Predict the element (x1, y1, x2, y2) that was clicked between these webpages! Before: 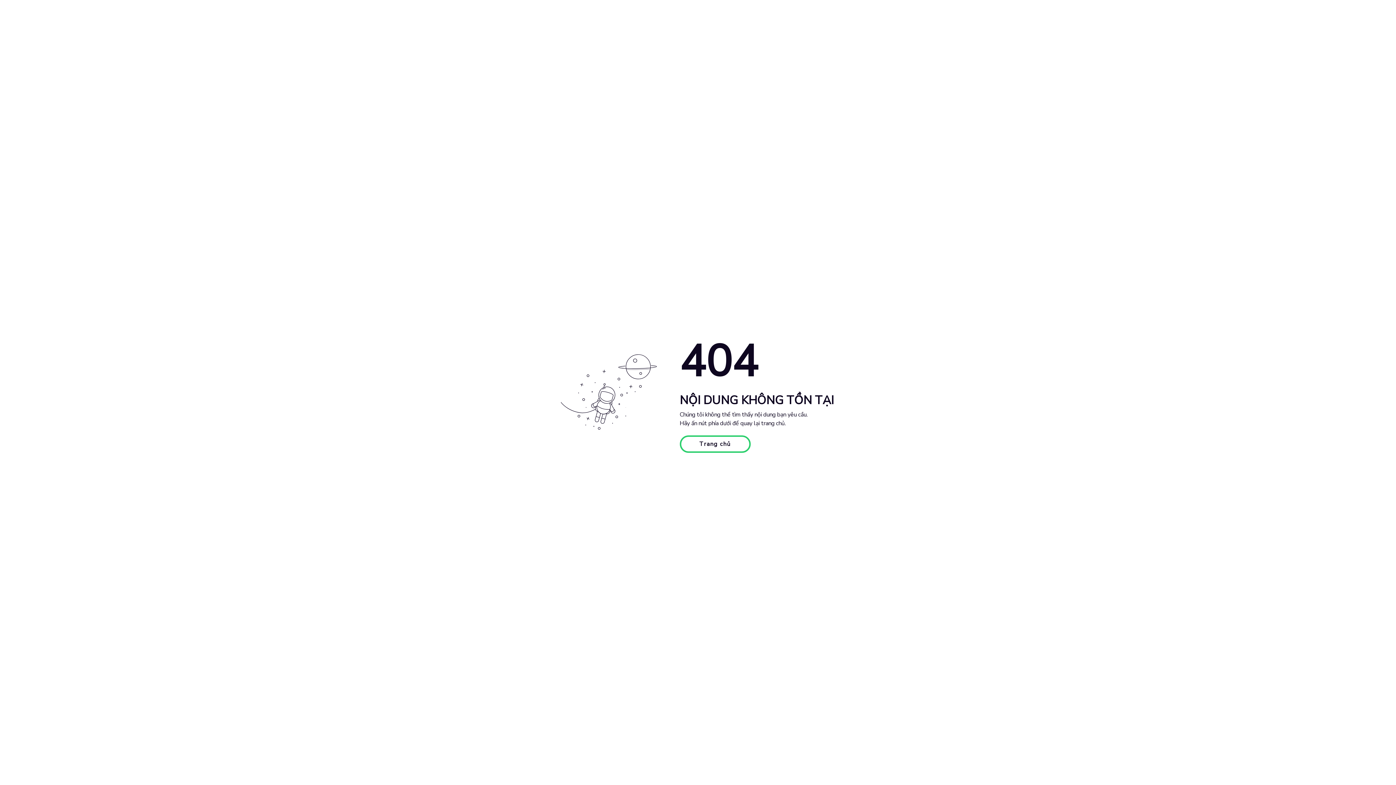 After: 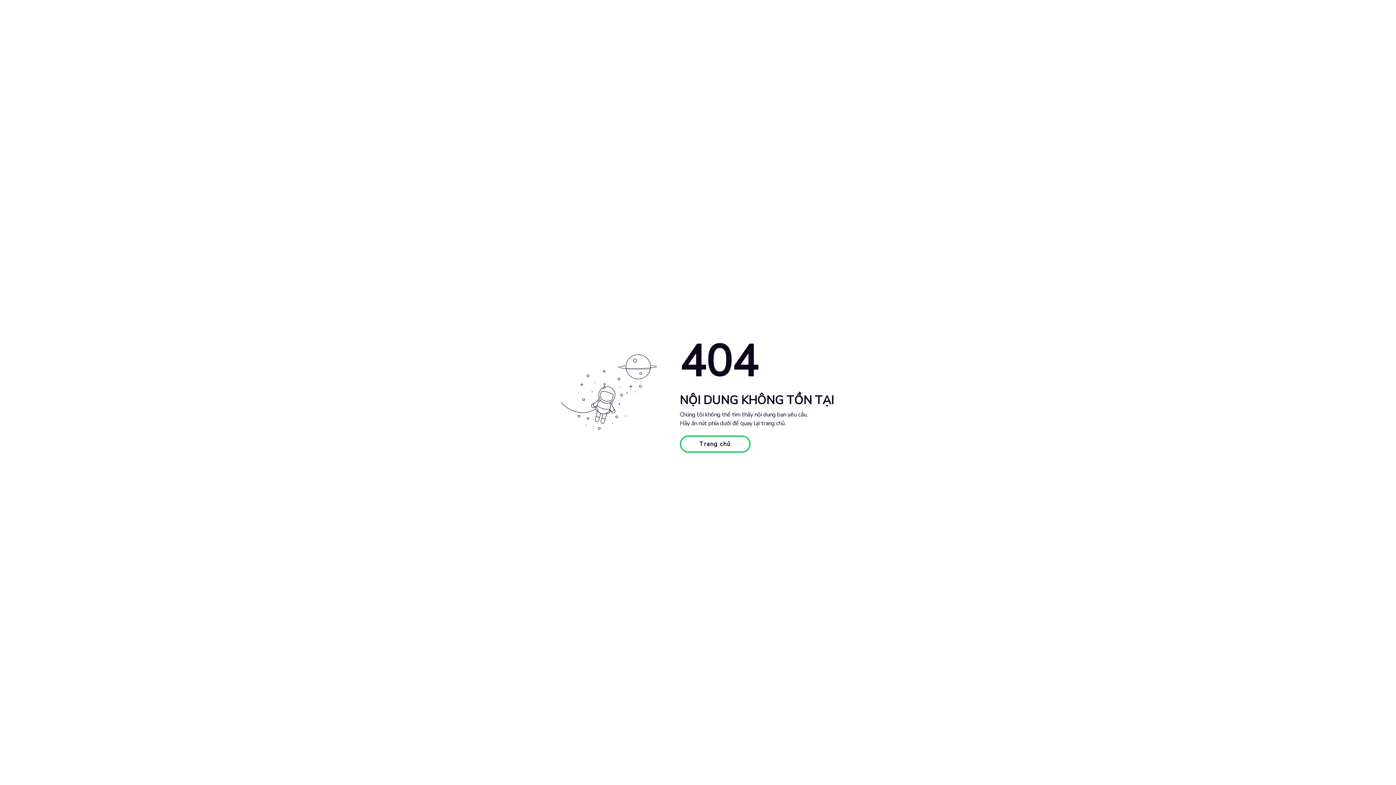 Action: label: Trang chủ bbox: (679, 435, 750, 453)